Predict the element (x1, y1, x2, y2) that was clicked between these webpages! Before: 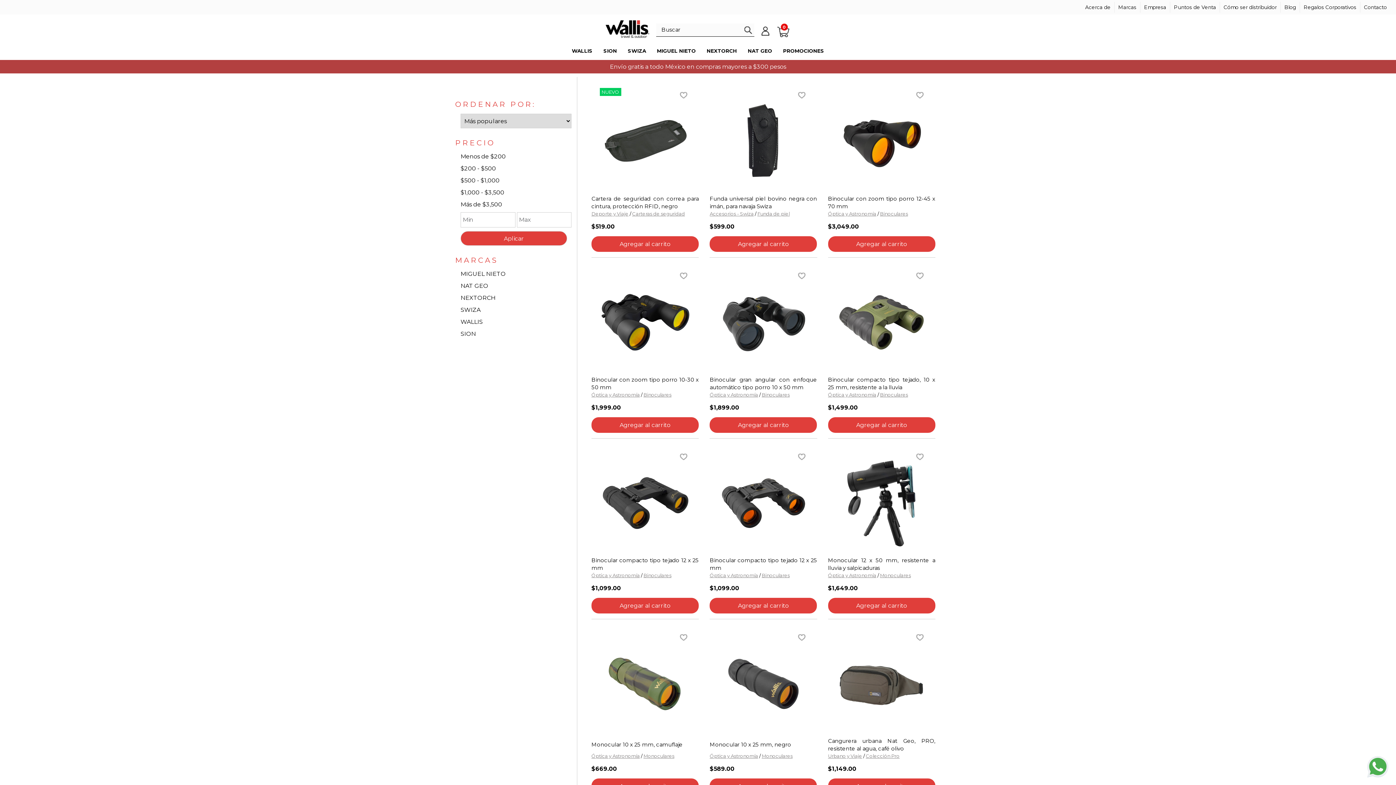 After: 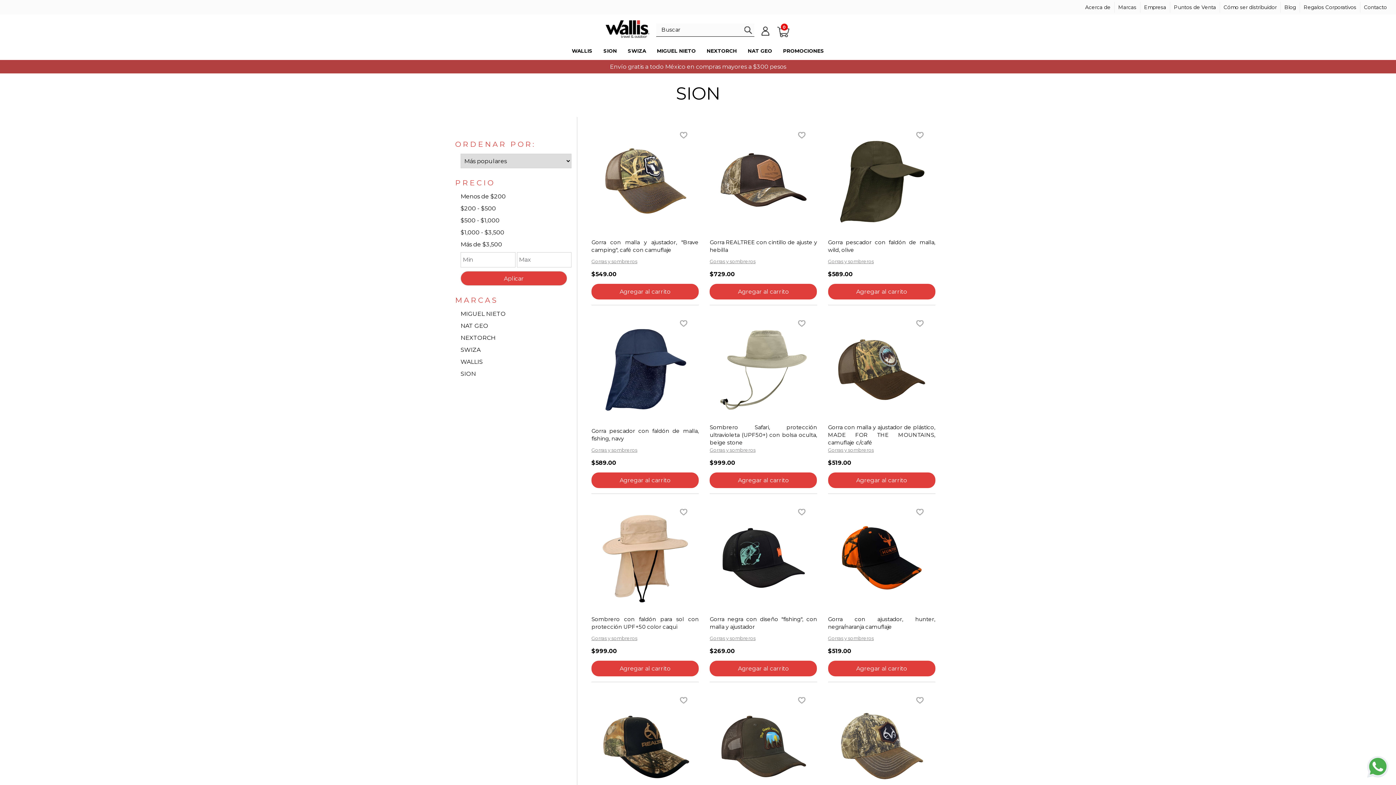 Action: label: SION bbox: (460, 328, 571, 340)